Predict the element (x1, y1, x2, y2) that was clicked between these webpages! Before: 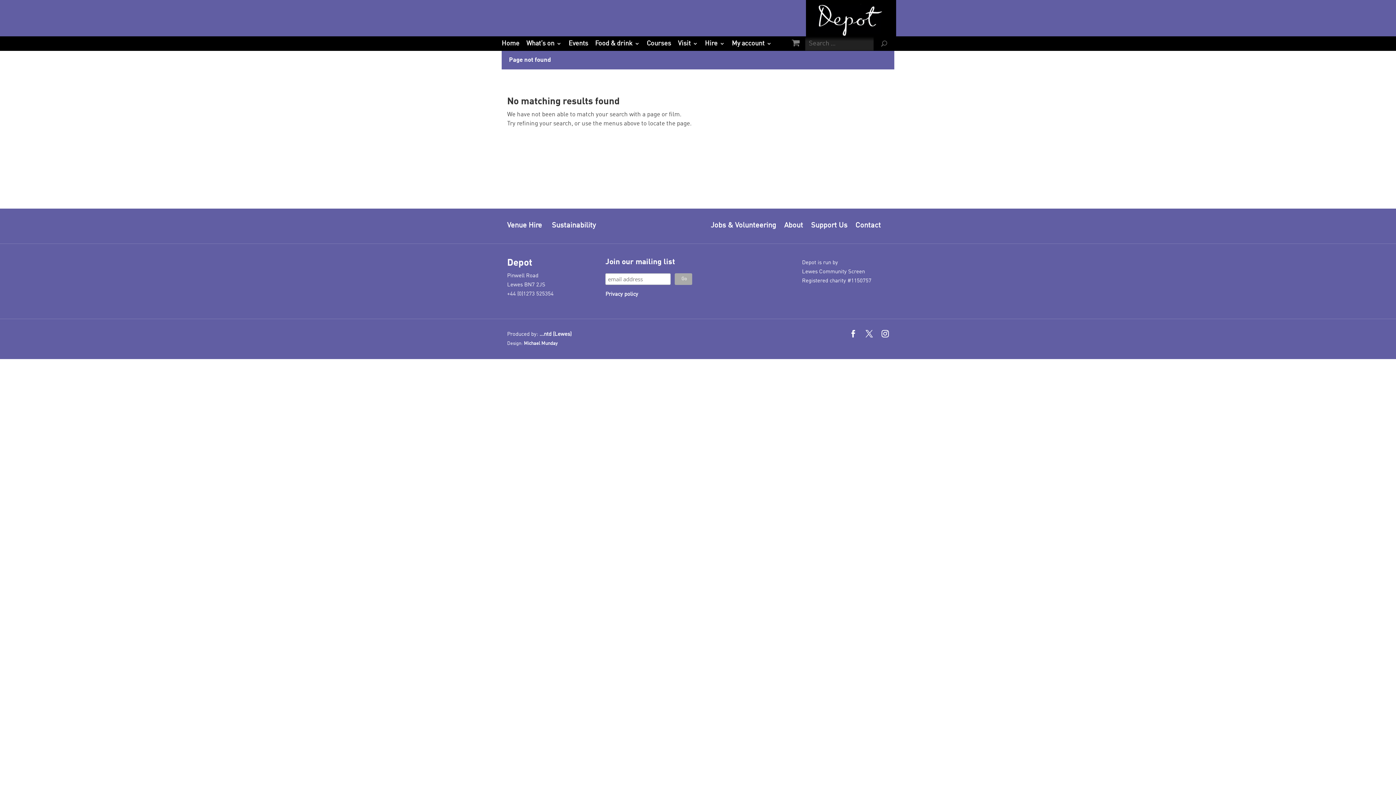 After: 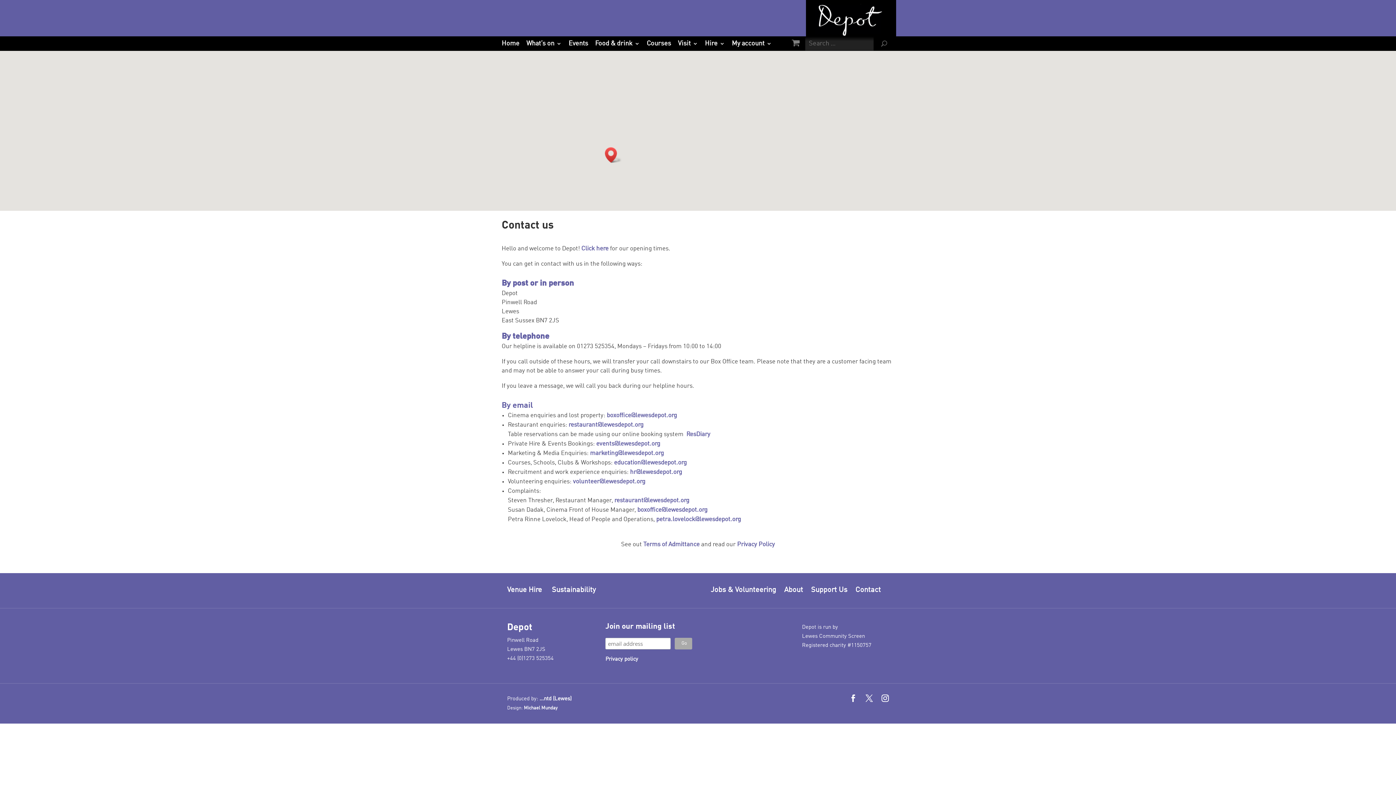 Action: bbox: (855, 222, 881, 229) label: Contact